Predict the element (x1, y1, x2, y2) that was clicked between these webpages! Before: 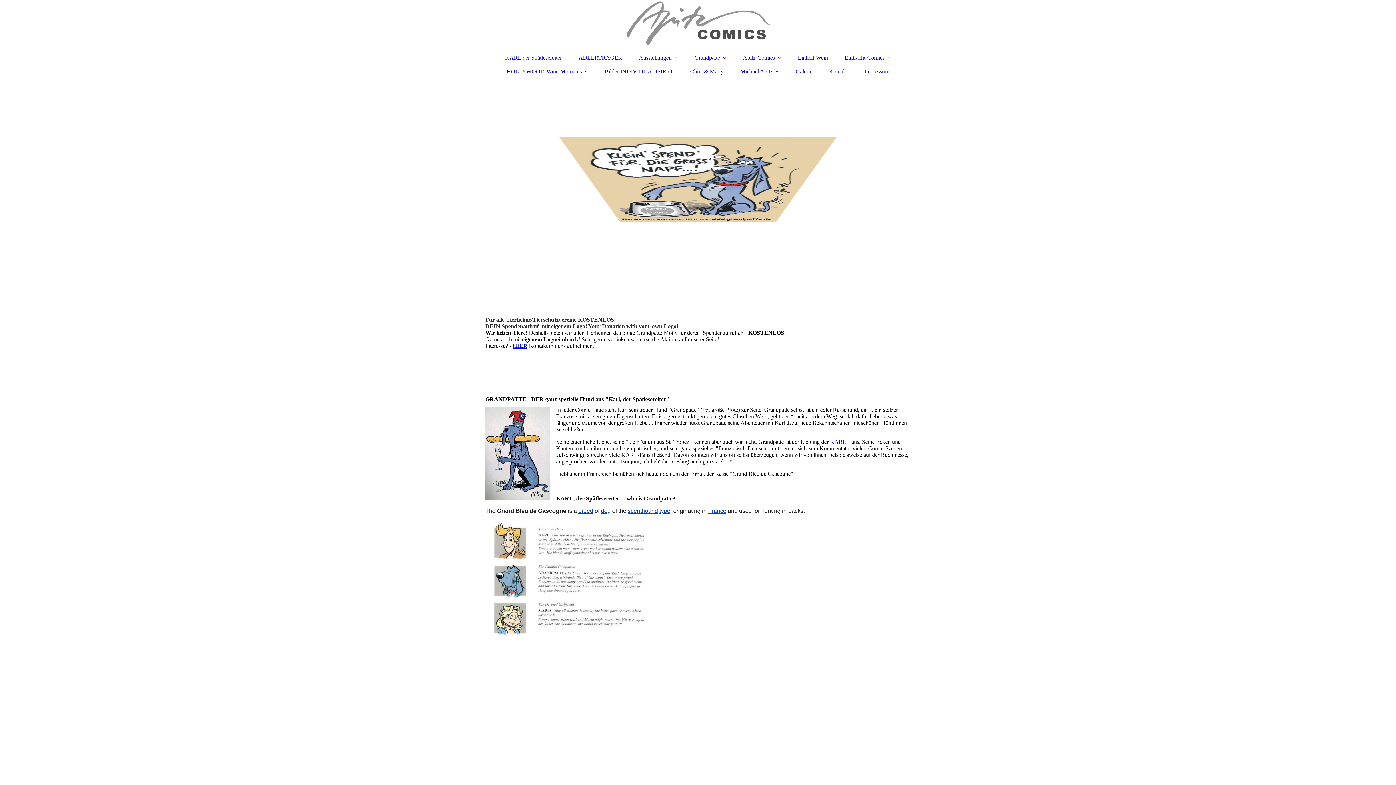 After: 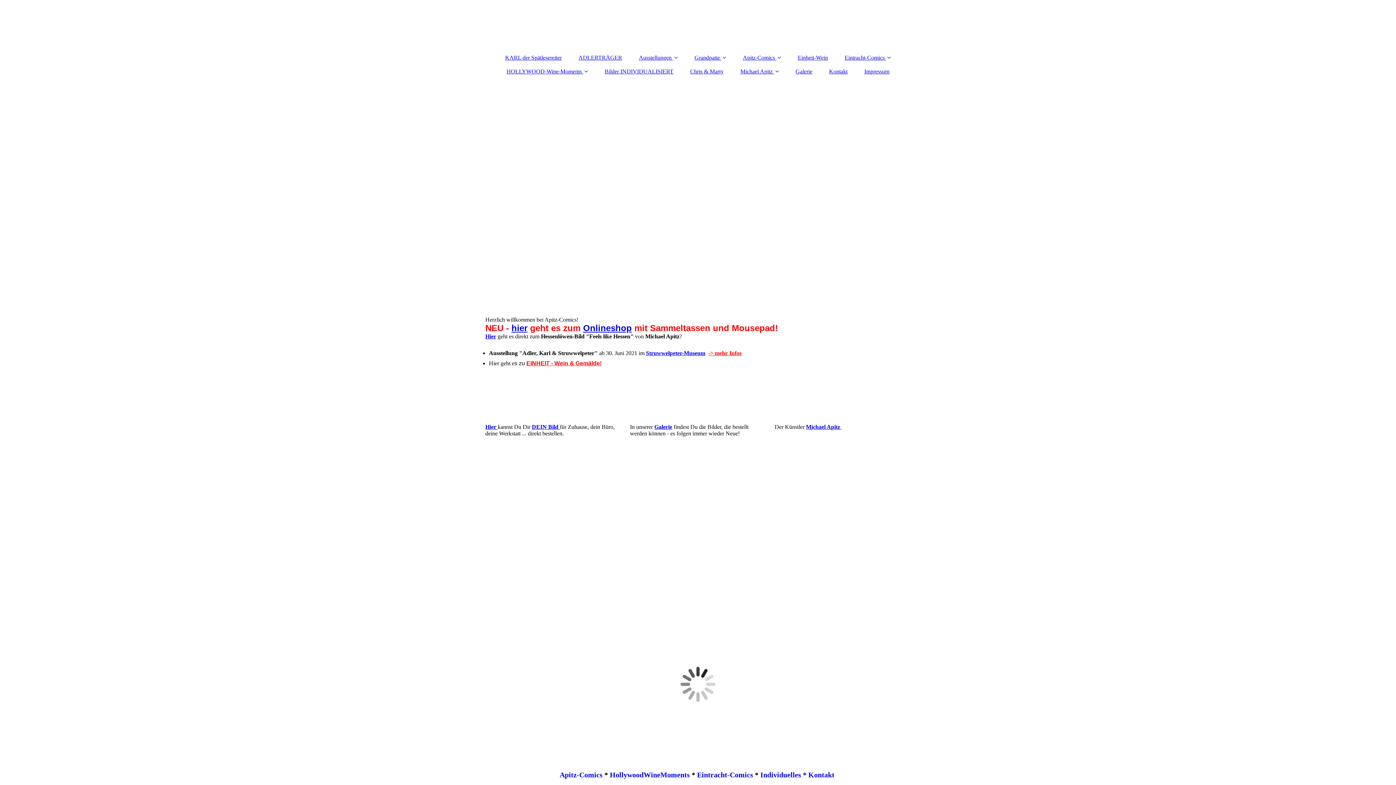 Action: bbox: (735, 50, 788, 64) label: Apitz-Comics 